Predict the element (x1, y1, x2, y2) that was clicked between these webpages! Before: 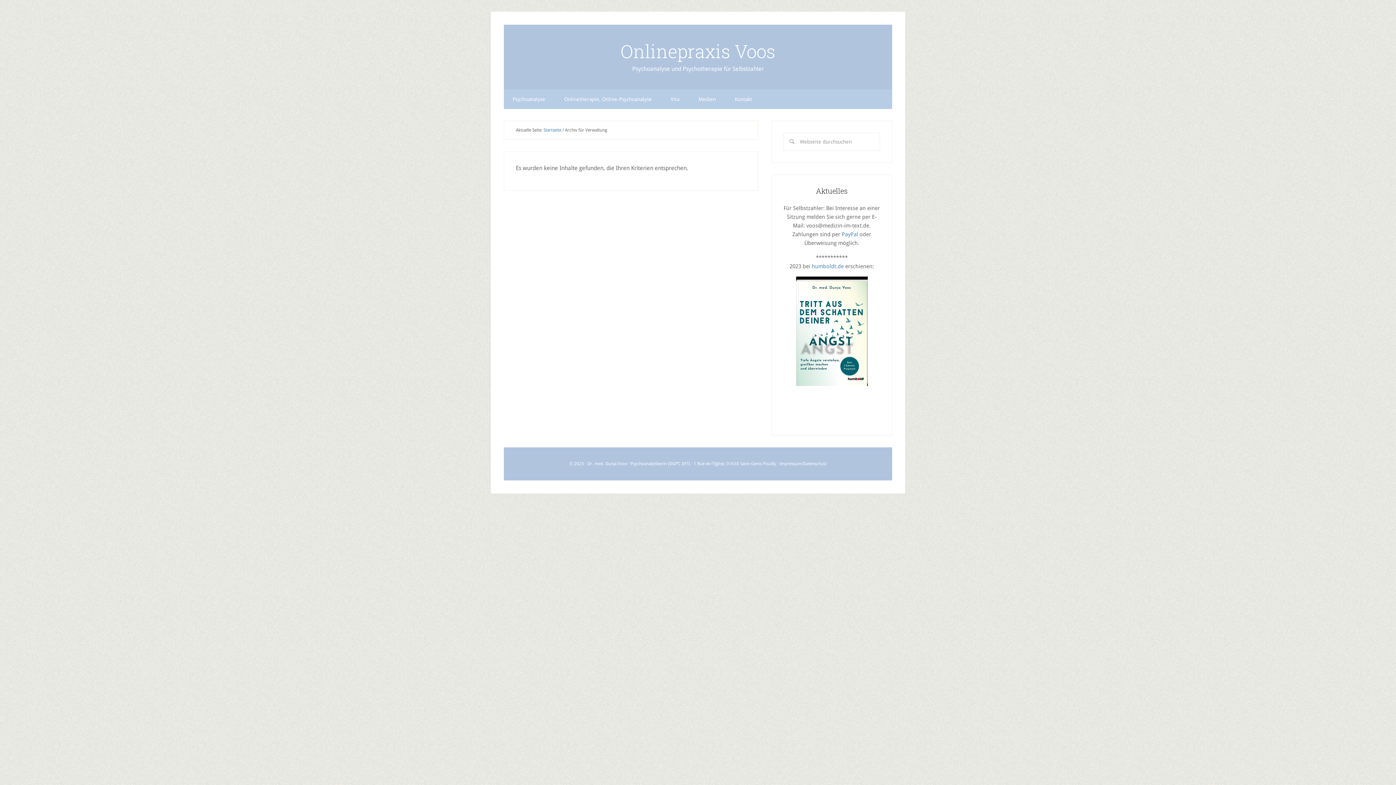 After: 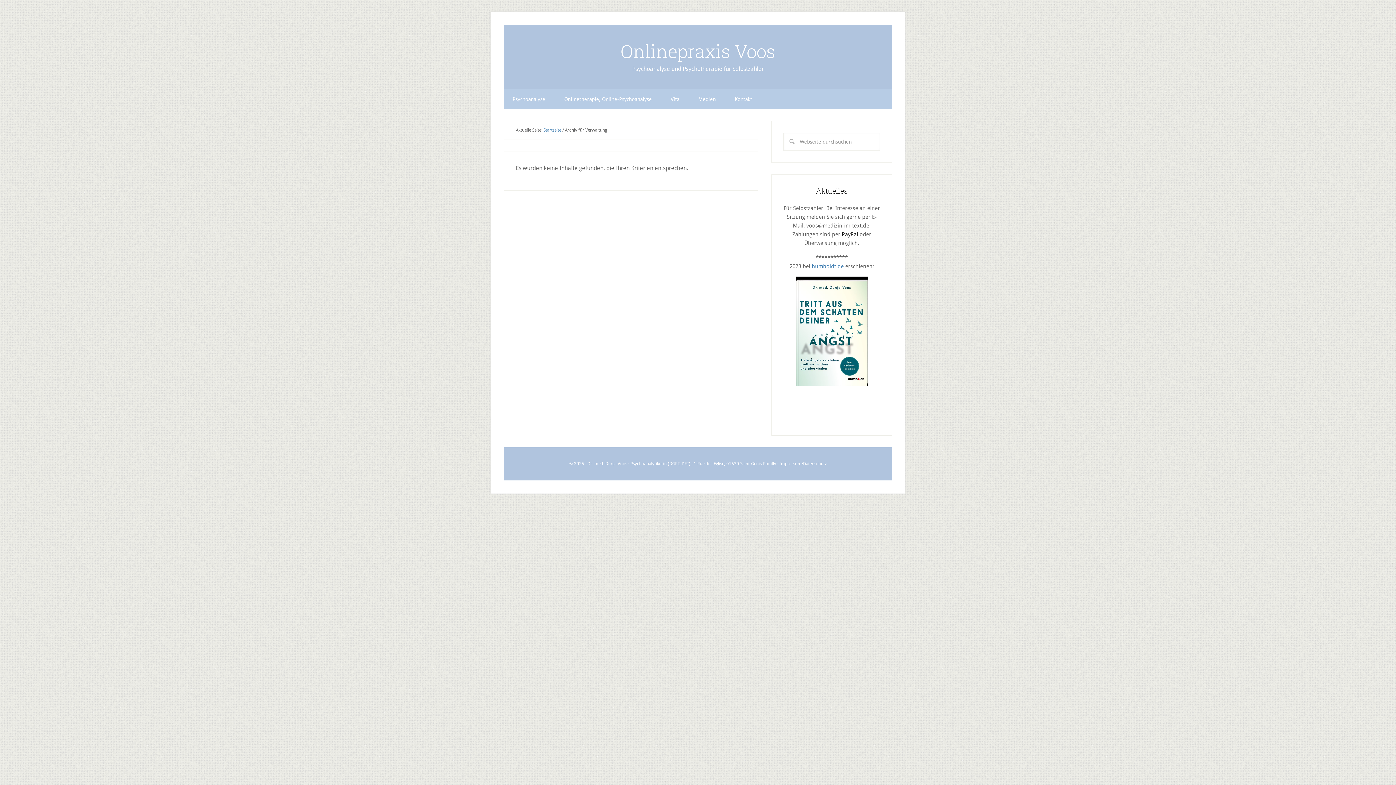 Action: label: PayPal bbox: (842, 231, 858, 237)